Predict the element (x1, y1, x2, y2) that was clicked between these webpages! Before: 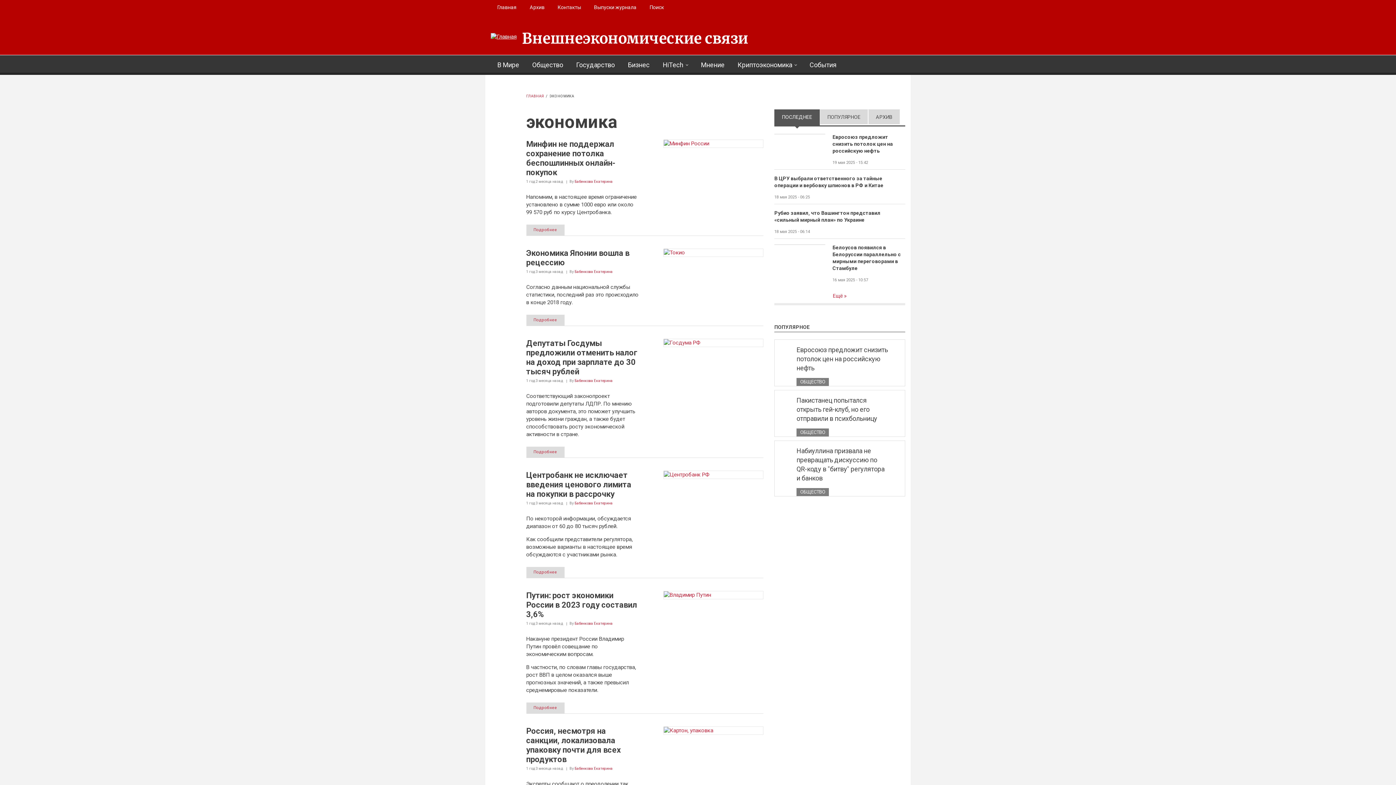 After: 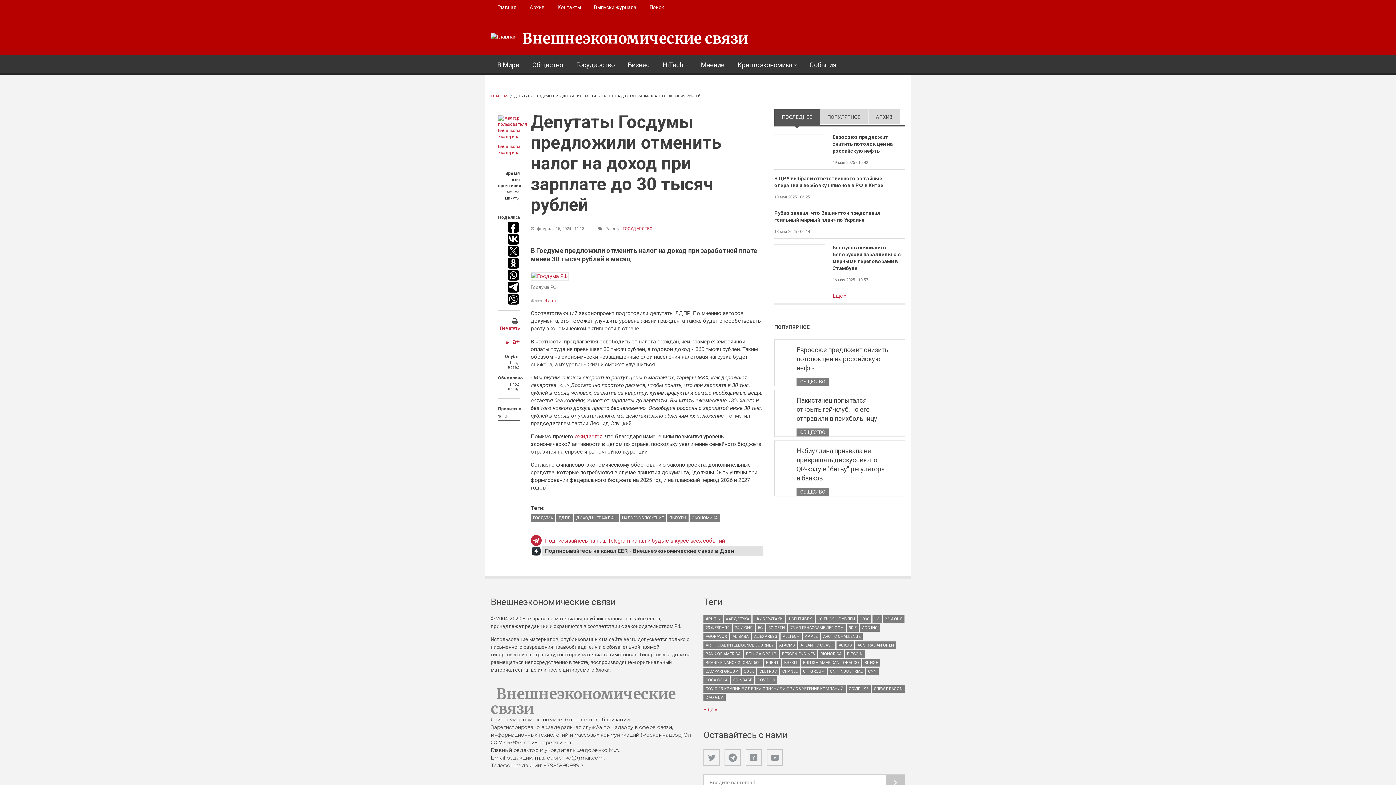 Action: label: Депутаты Госдумы предложили отменить налог на доход при зарплате до 30 тысяч рублей bbox: (526, 338, 637, 376)